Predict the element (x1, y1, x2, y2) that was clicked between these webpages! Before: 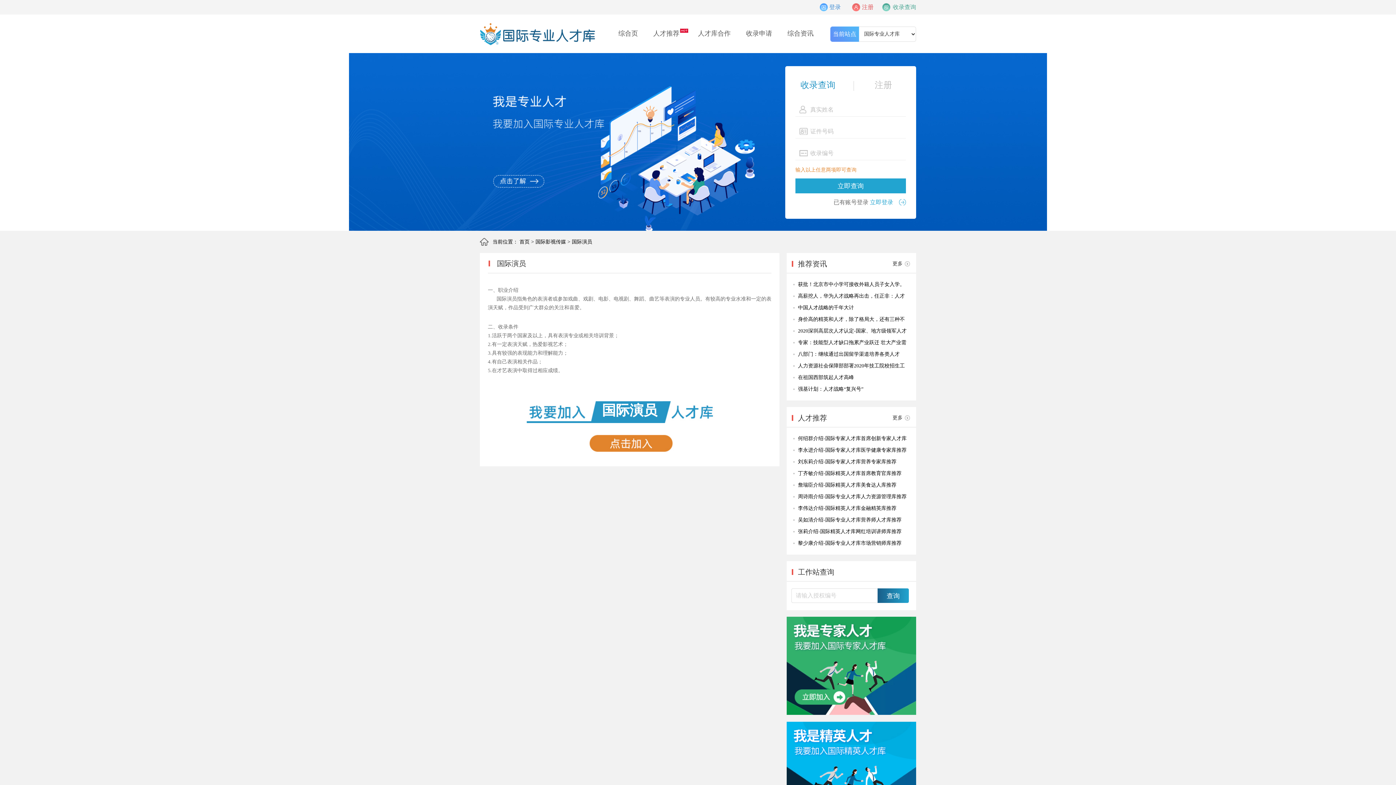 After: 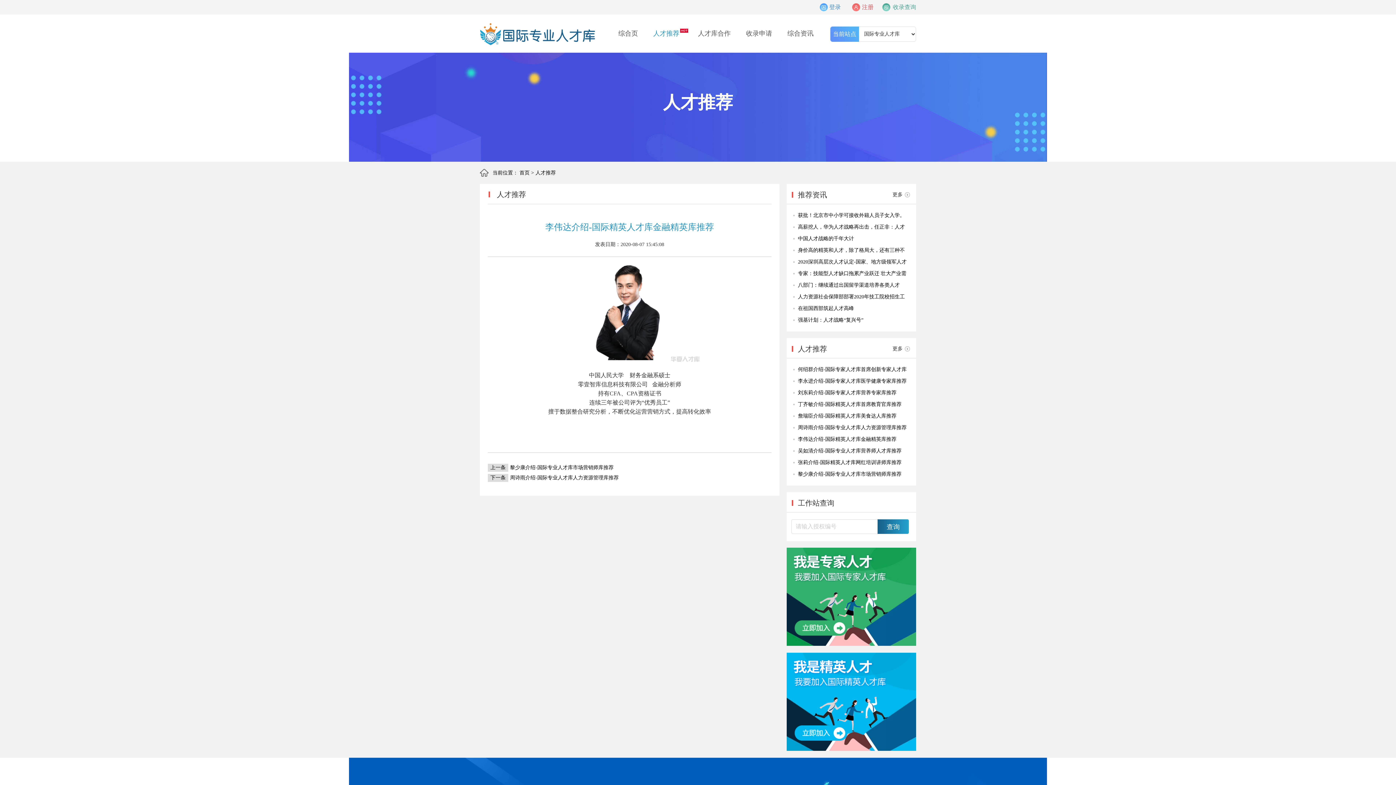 Action: bbox: (793, 502, 909, 514) label: 李伟达介绍-国际精英人才库金融精英库推荐